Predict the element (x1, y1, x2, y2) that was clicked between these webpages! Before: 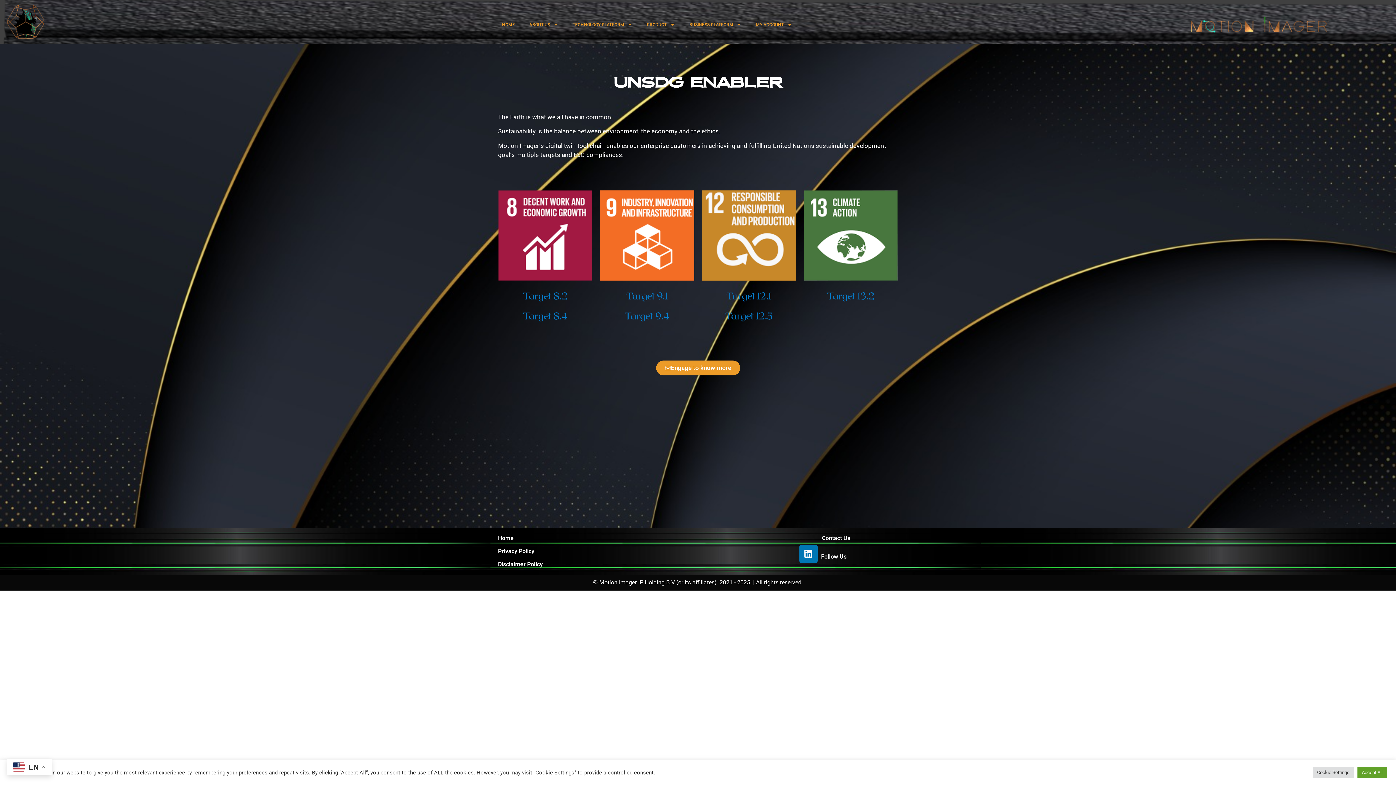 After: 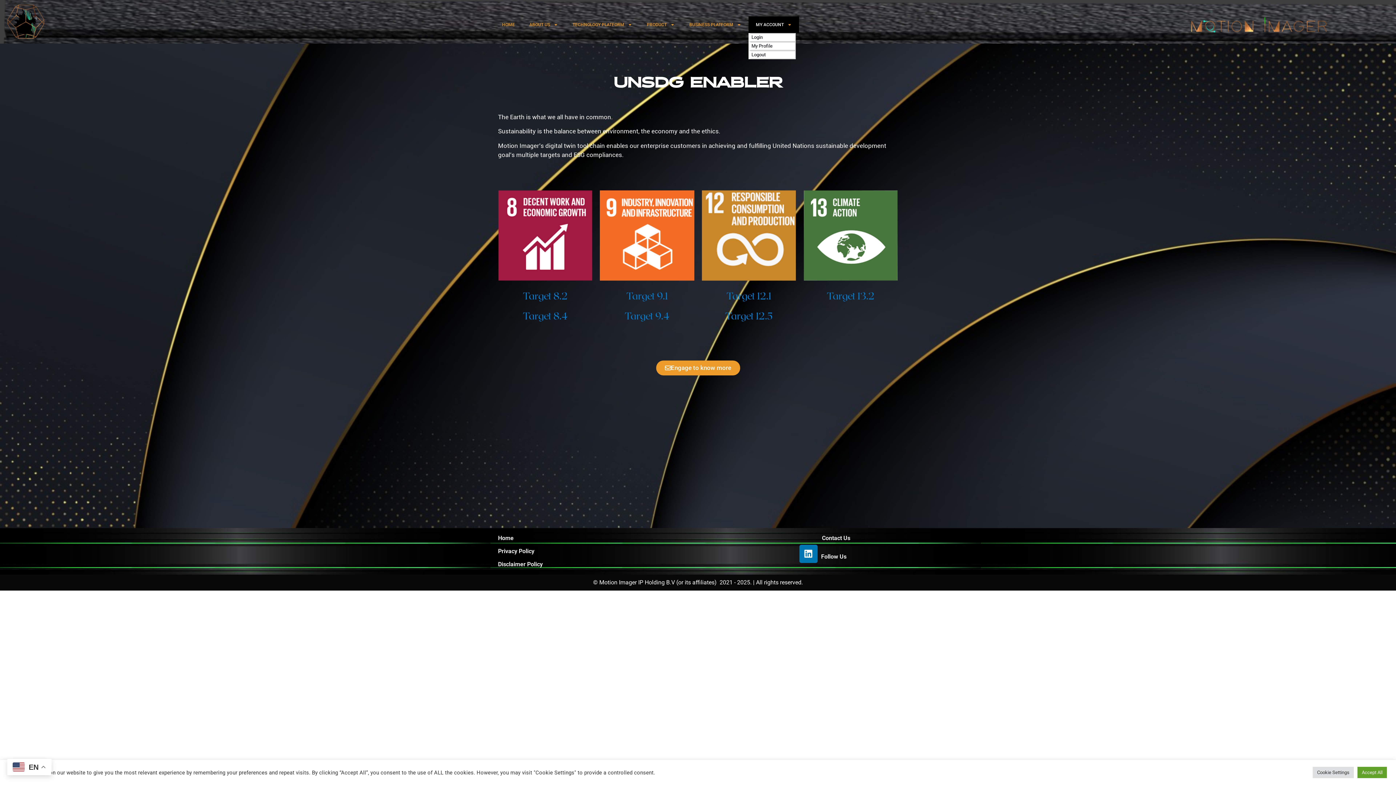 Action: label: MY ACCOUNT bbox: (748, 16, 799, 32)